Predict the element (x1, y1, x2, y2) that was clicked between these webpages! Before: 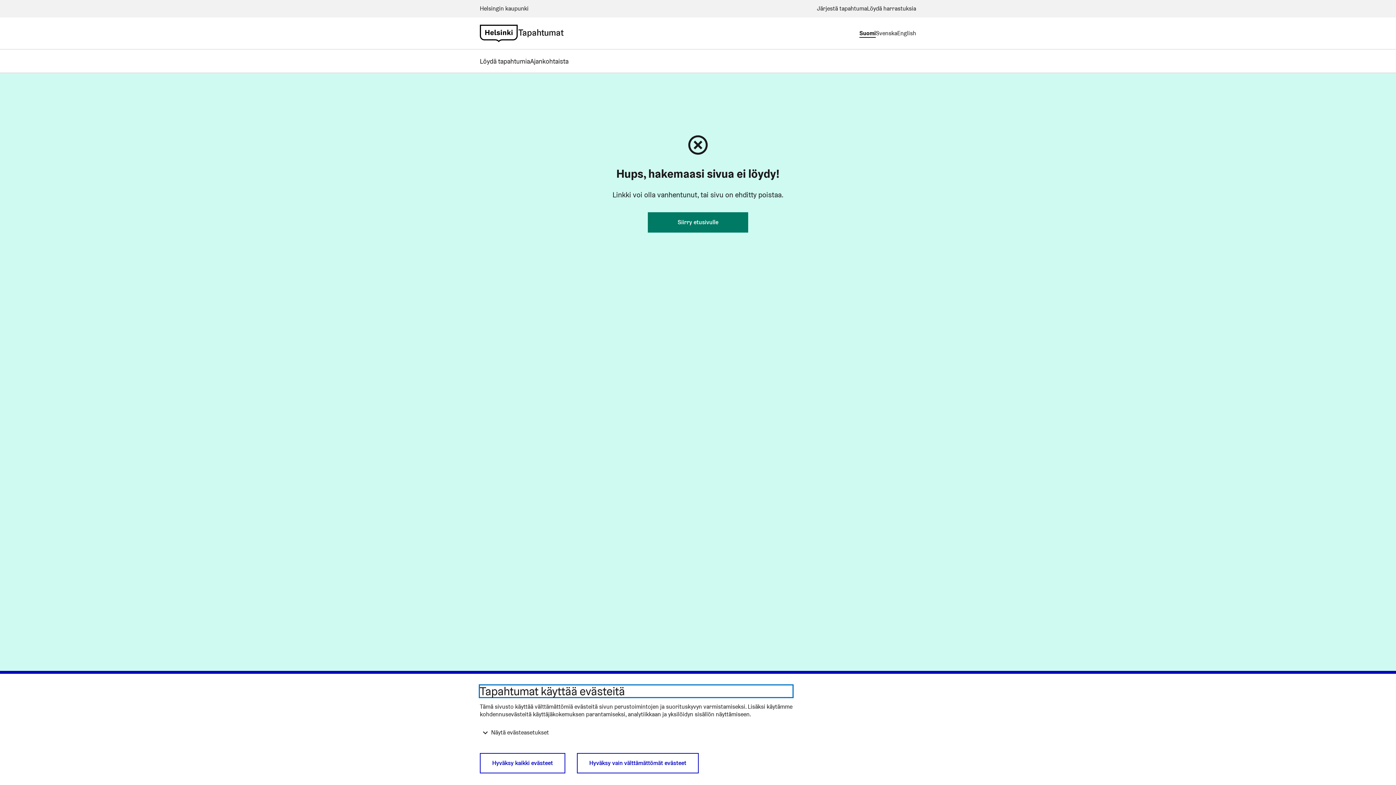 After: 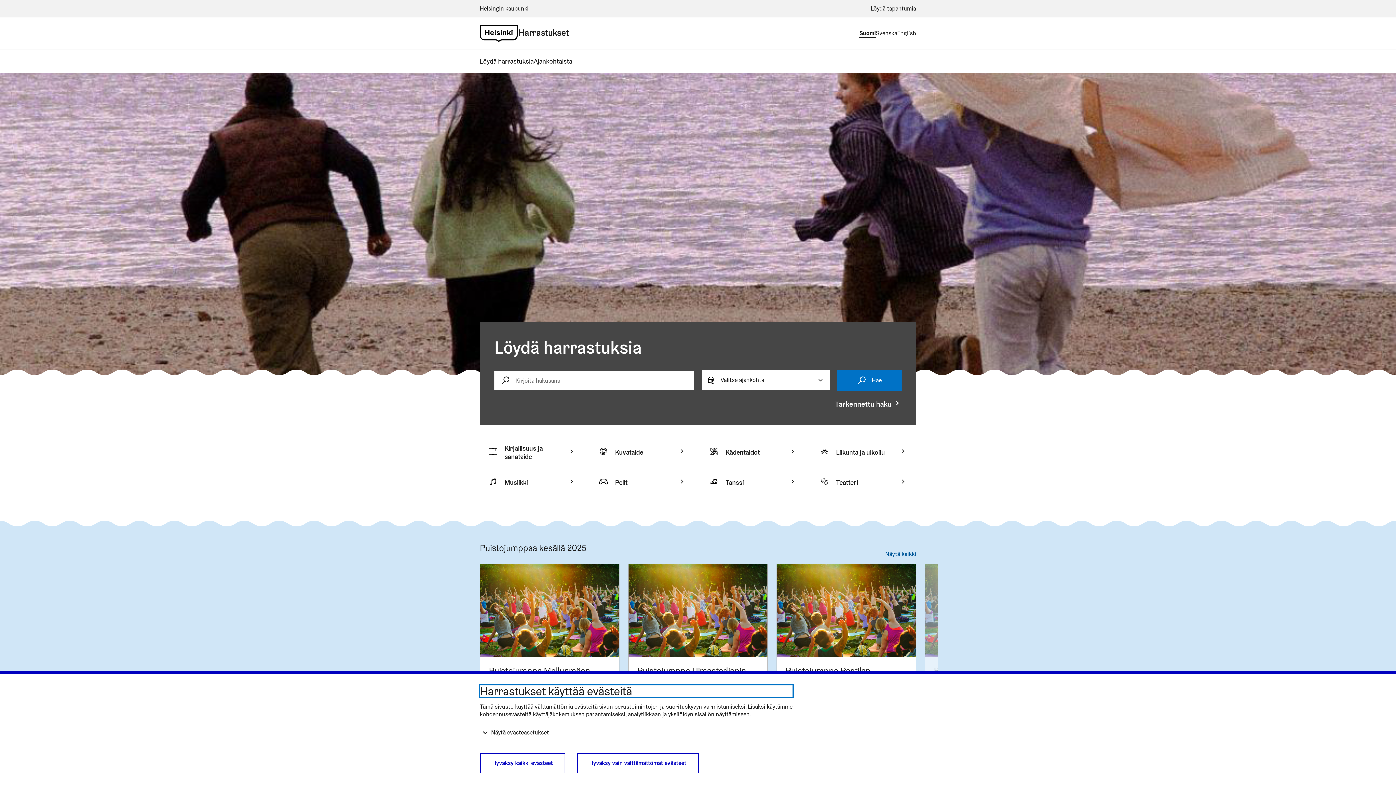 Action: bbox: (867, 4, 916, 13) label: Löydä harrastuksia